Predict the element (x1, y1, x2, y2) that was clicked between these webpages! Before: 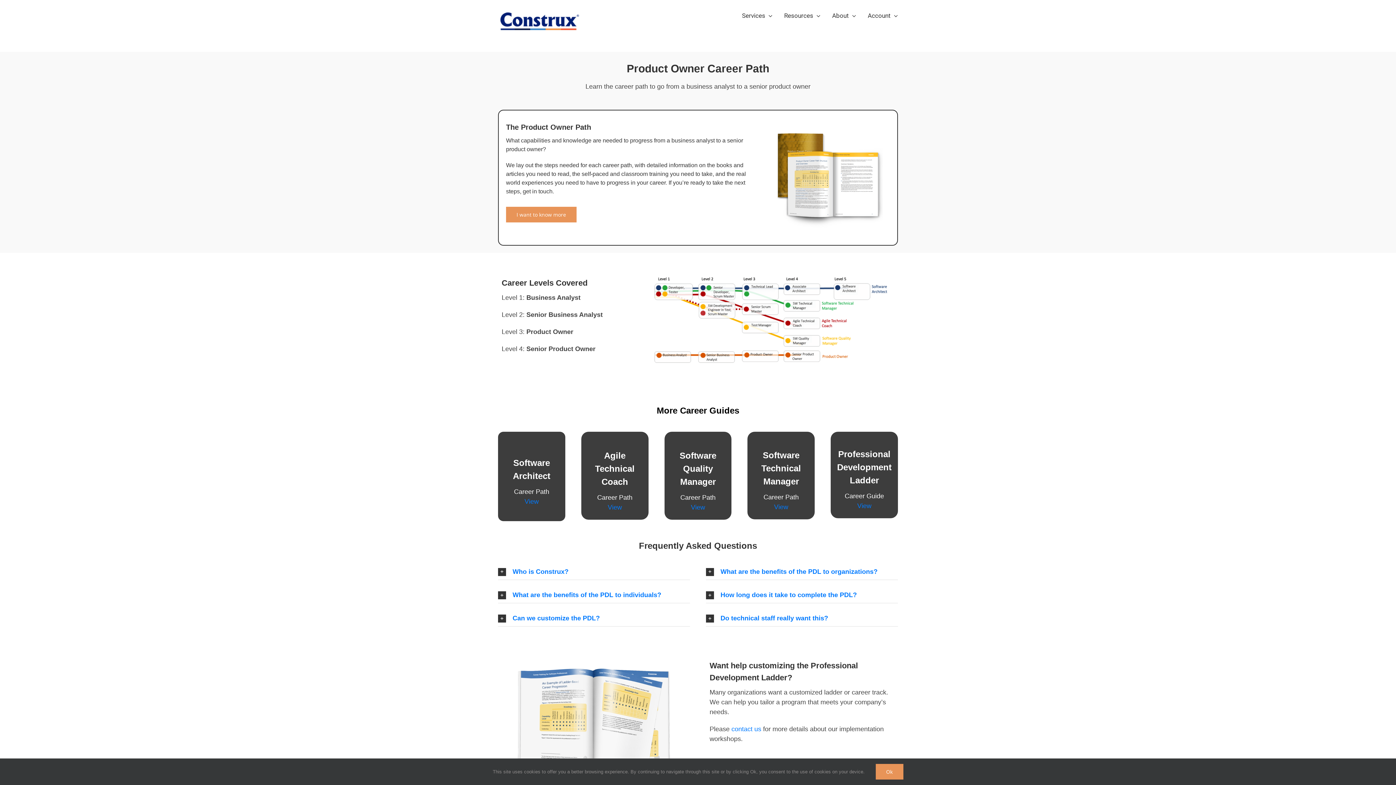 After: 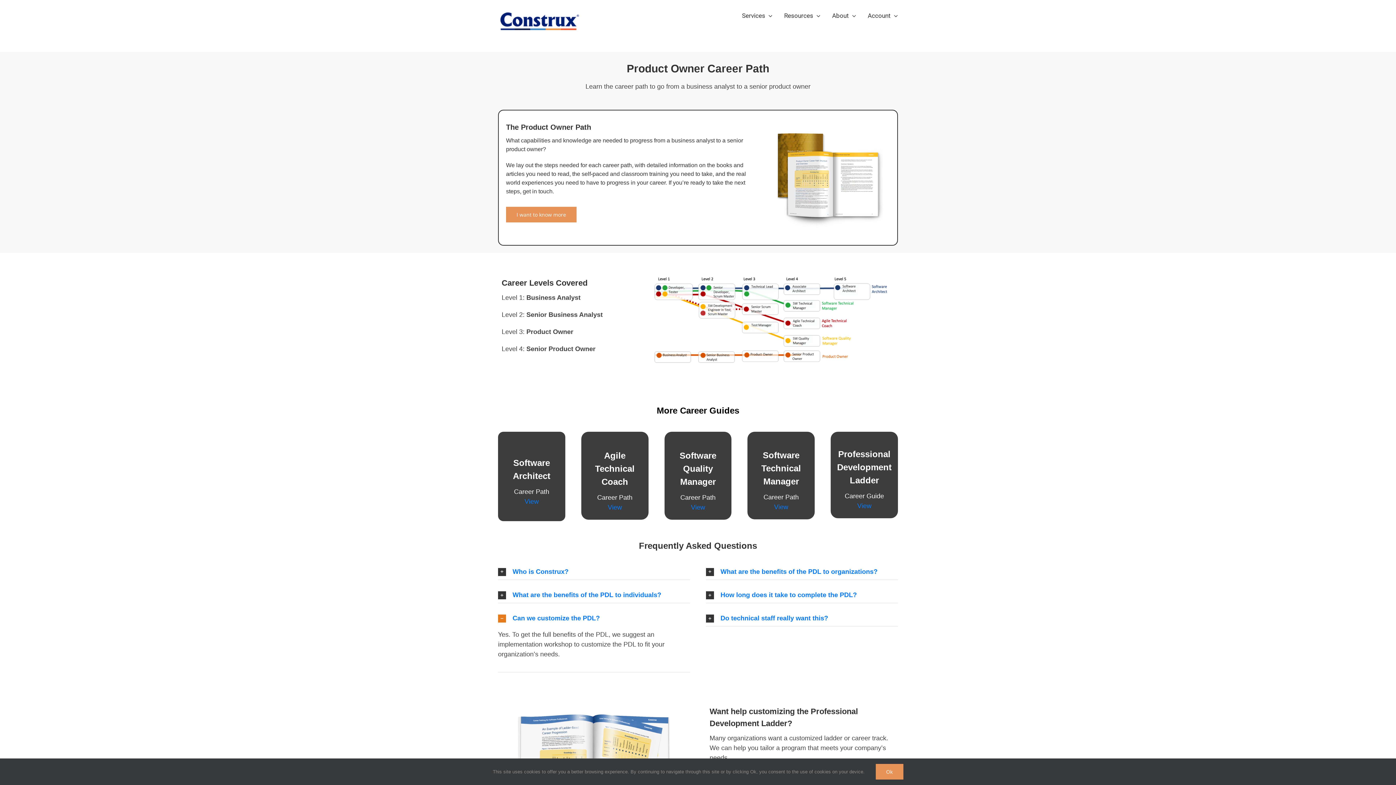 Action: label: Can we customize the PDL? bbox: (498, 610, 690, 626)